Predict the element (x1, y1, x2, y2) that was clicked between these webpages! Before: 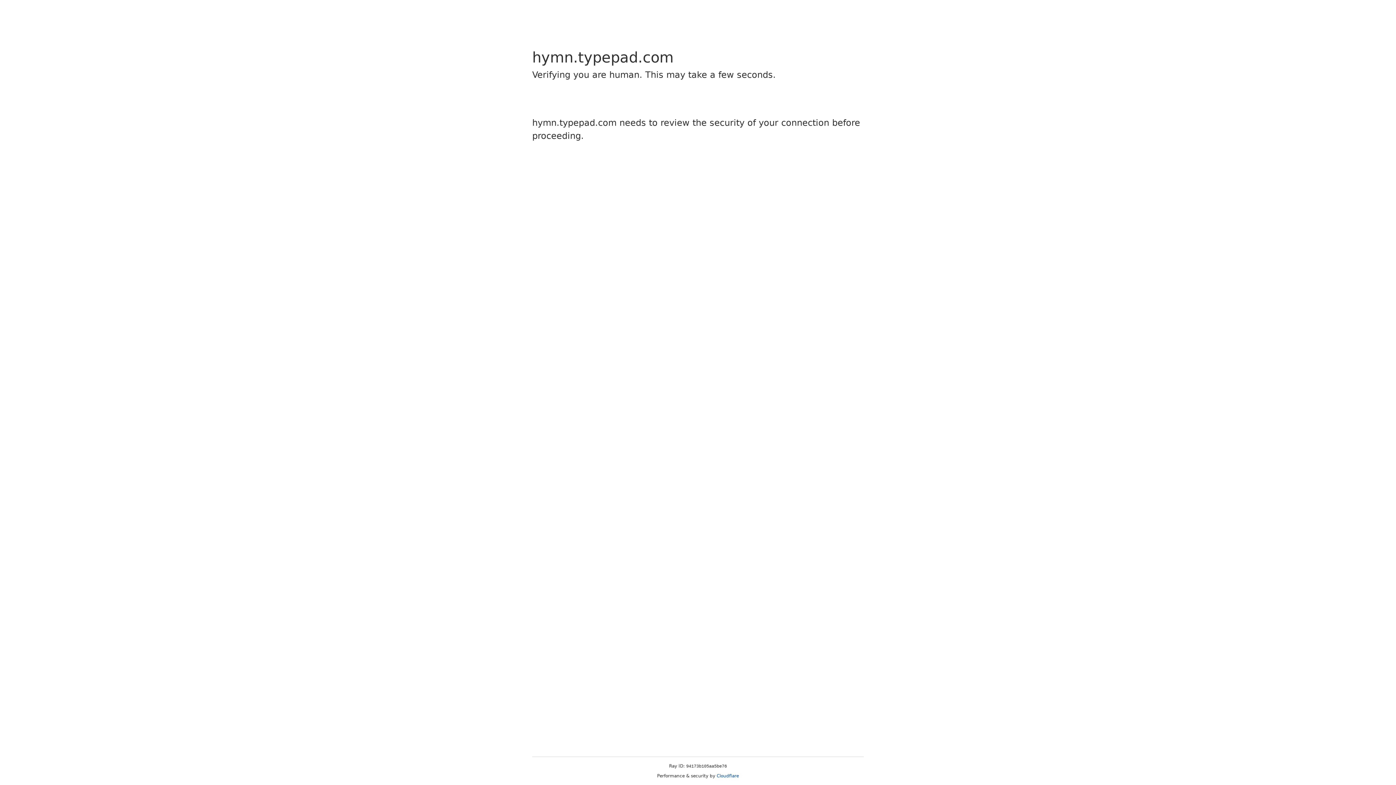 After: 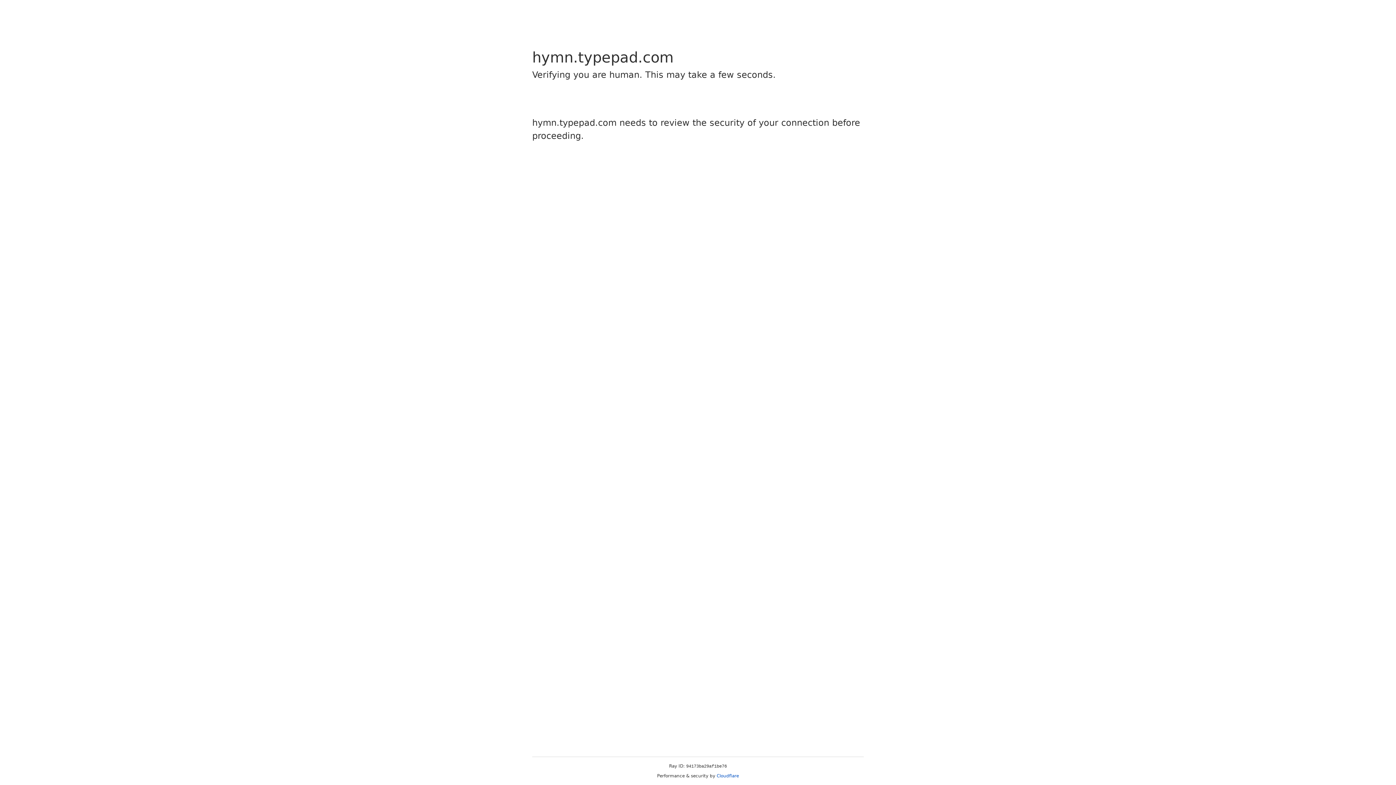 Action: bbox: (716, 773, 739, 778) label: Cloudflare